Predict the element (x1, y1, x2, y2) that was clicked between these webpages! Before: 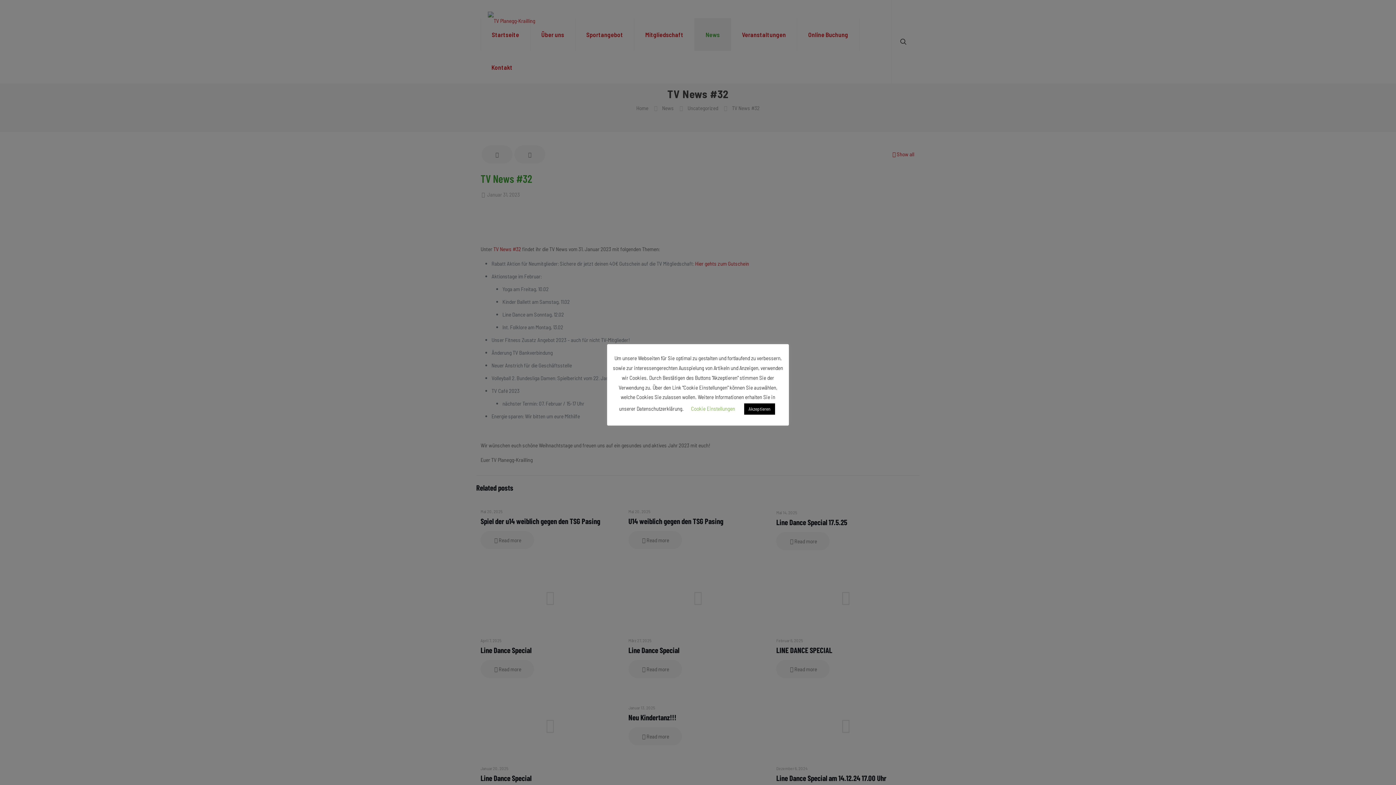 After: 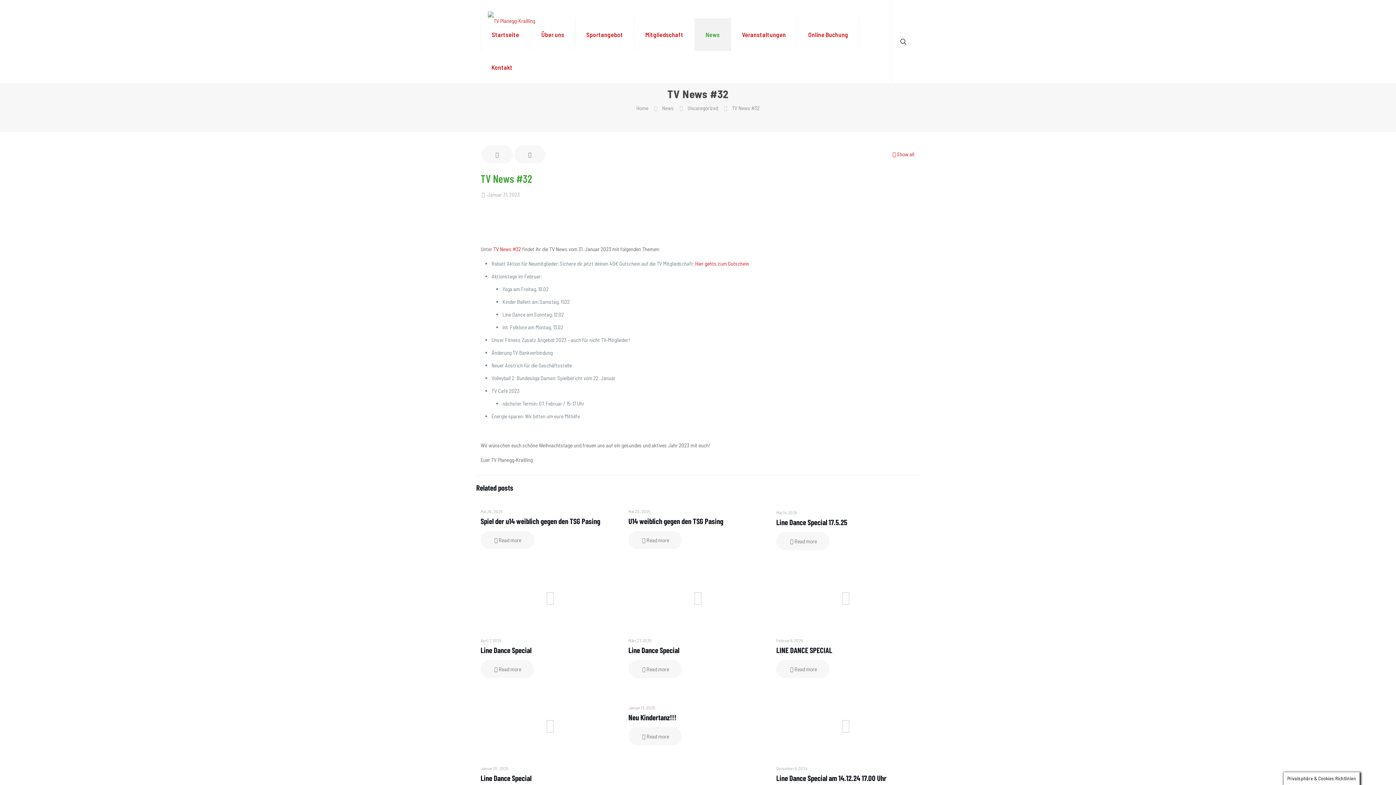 Action: label: Akzeptieren bbox: (744, 403, 775, 414)